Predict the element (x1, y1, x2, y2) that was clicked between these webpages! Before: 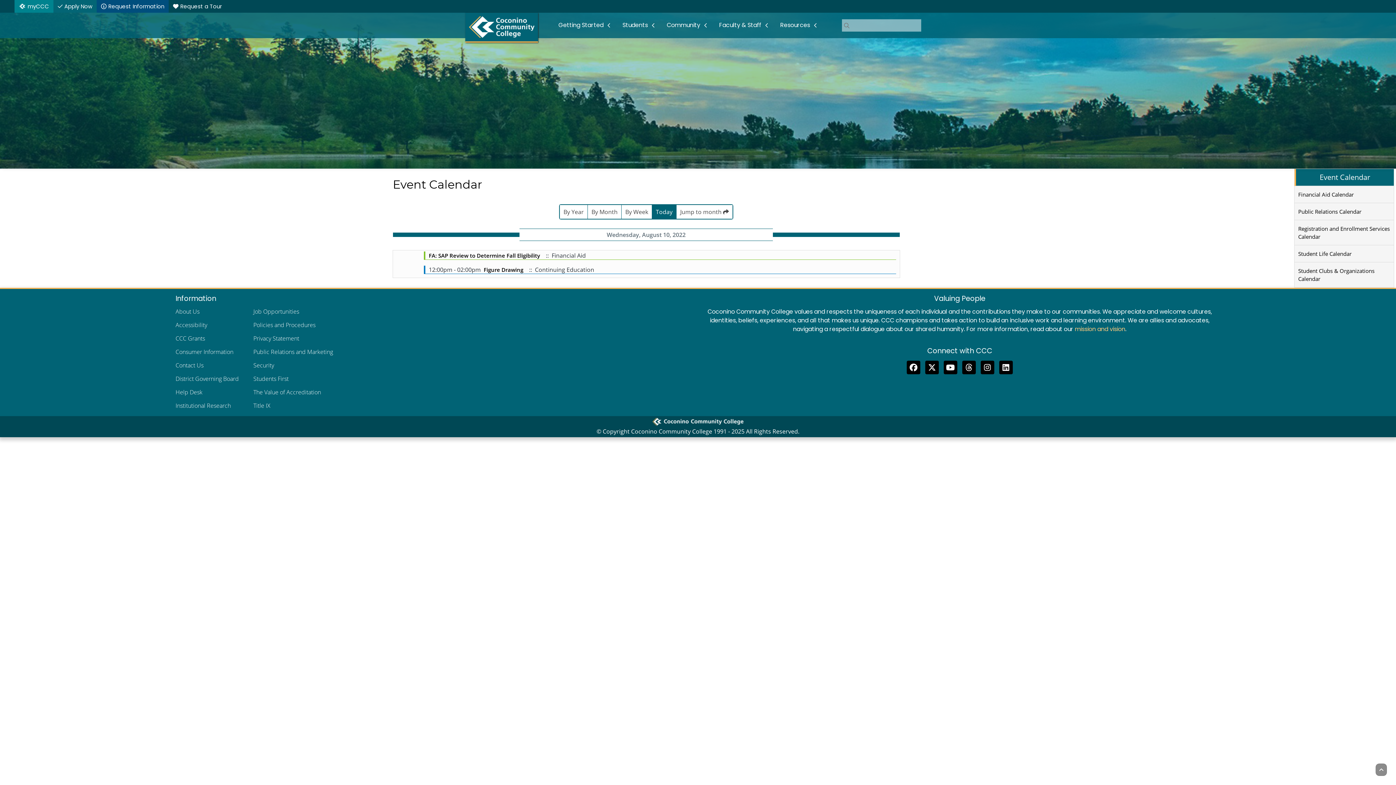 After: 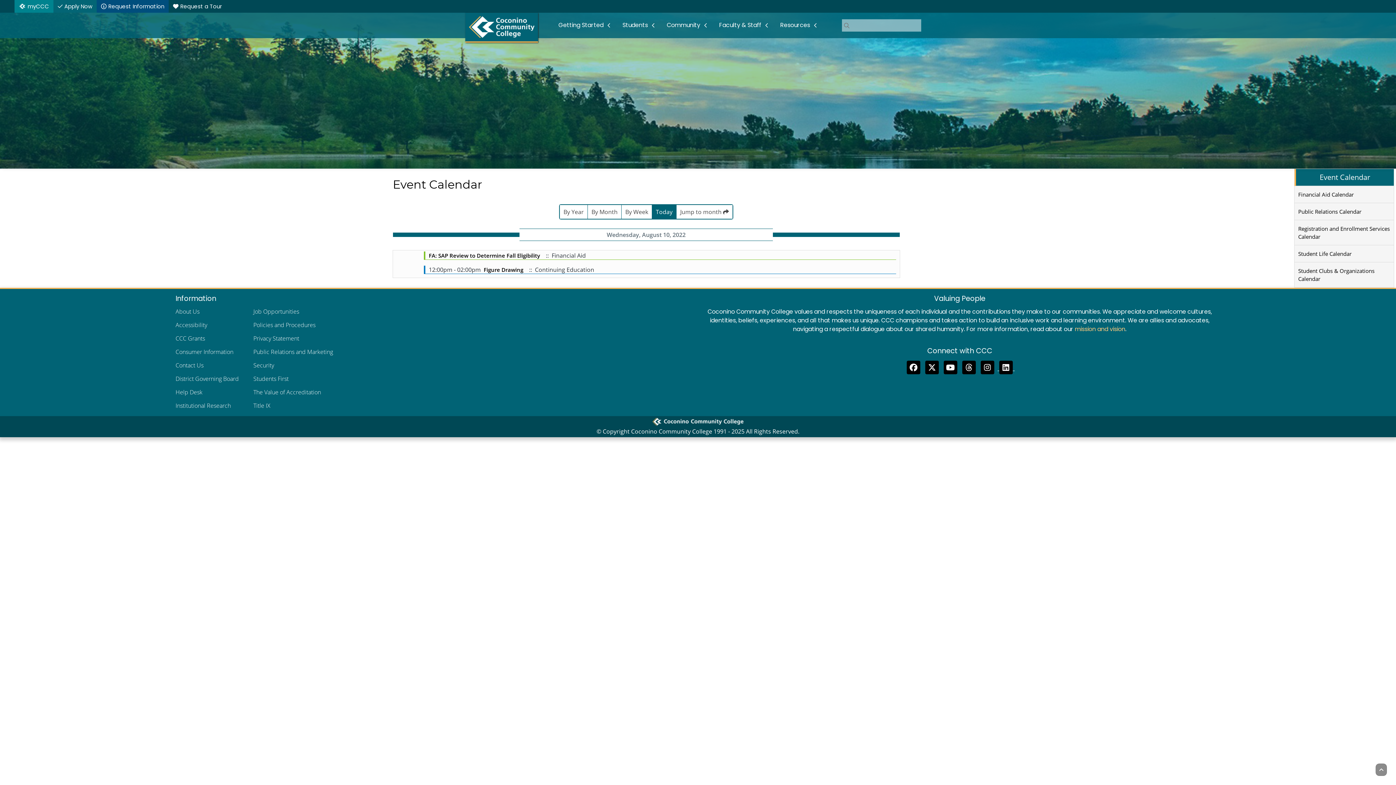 Action: bbox: (997, 363, 1014, 371) label: Find us on LinkedIn